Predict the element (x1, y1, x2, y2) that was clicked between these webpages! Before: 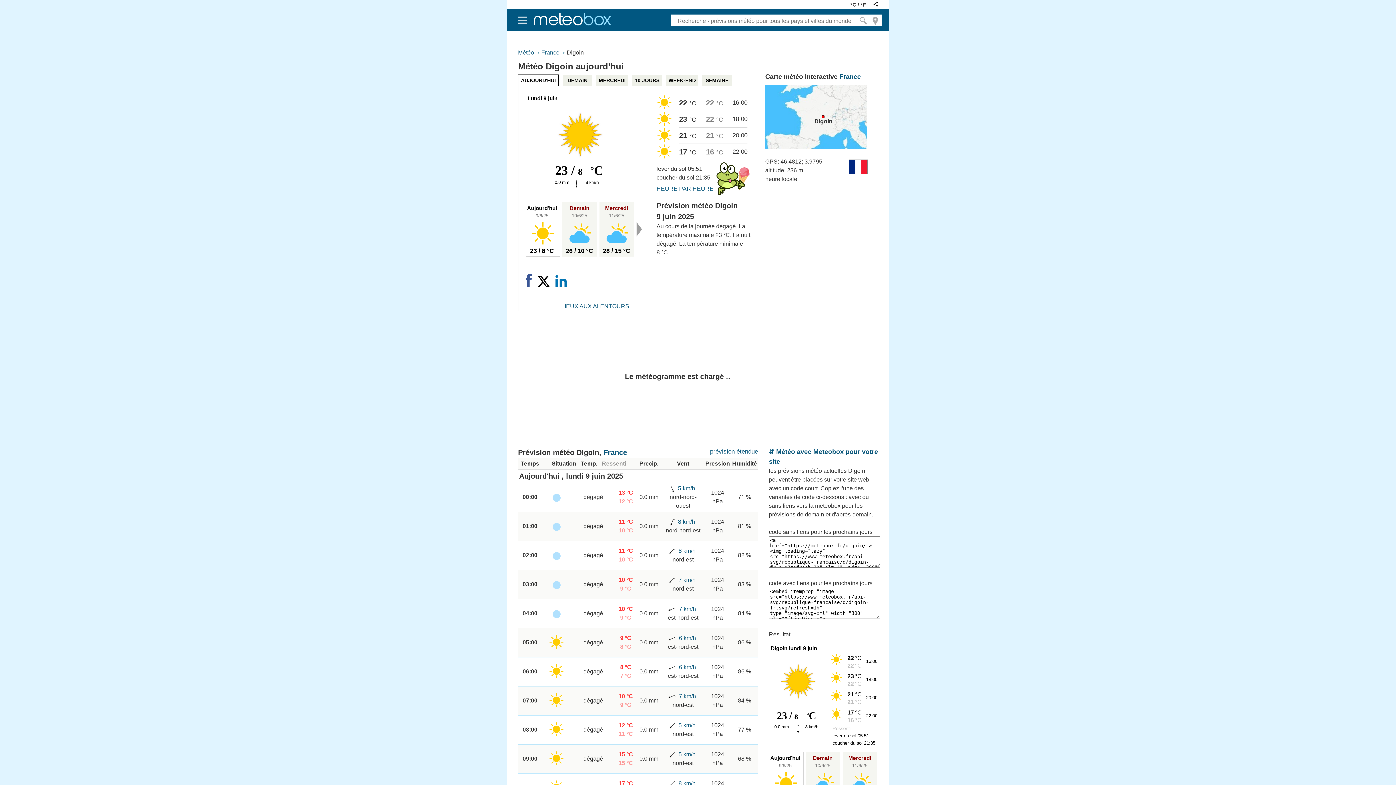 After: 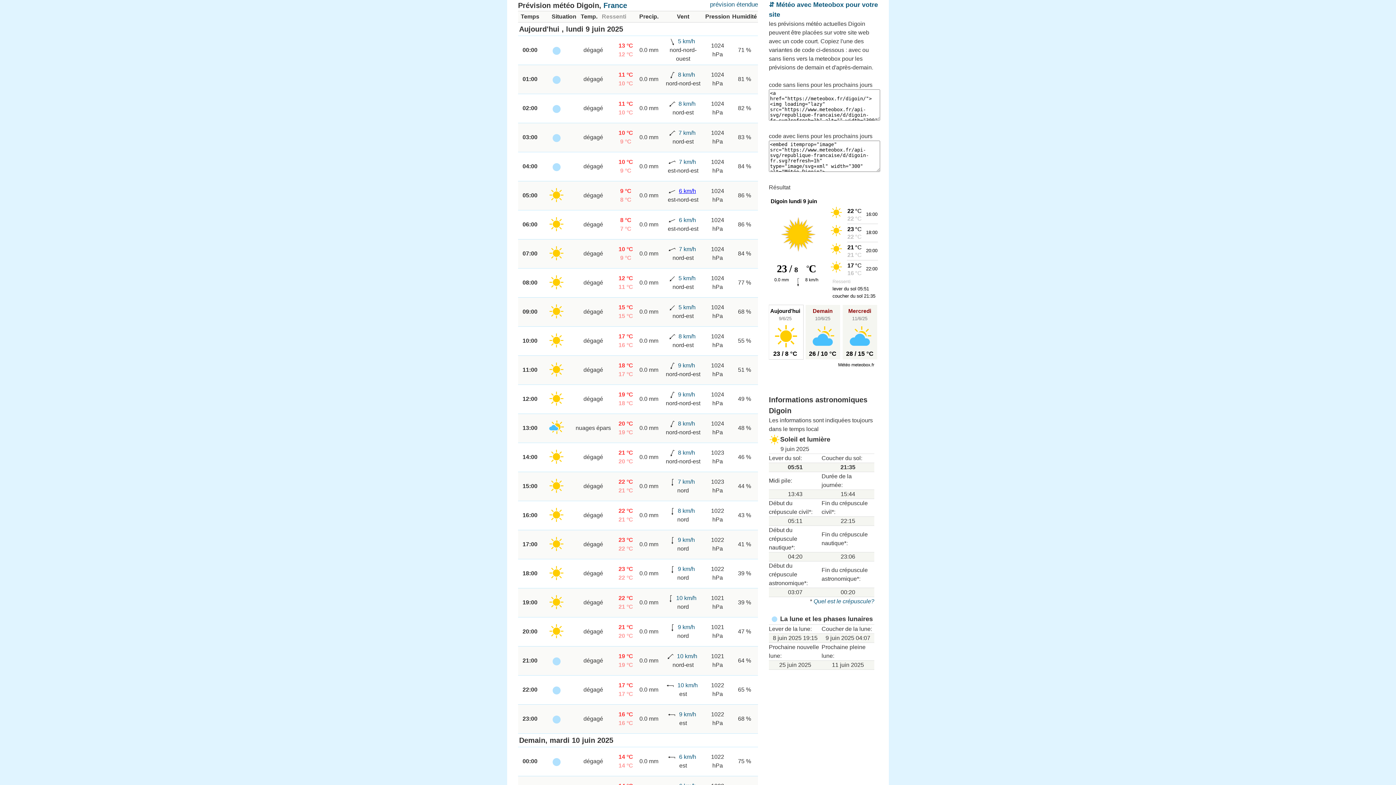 Action: label: HEURE PAR HEURE bbox: (656, 185, 713, 192)